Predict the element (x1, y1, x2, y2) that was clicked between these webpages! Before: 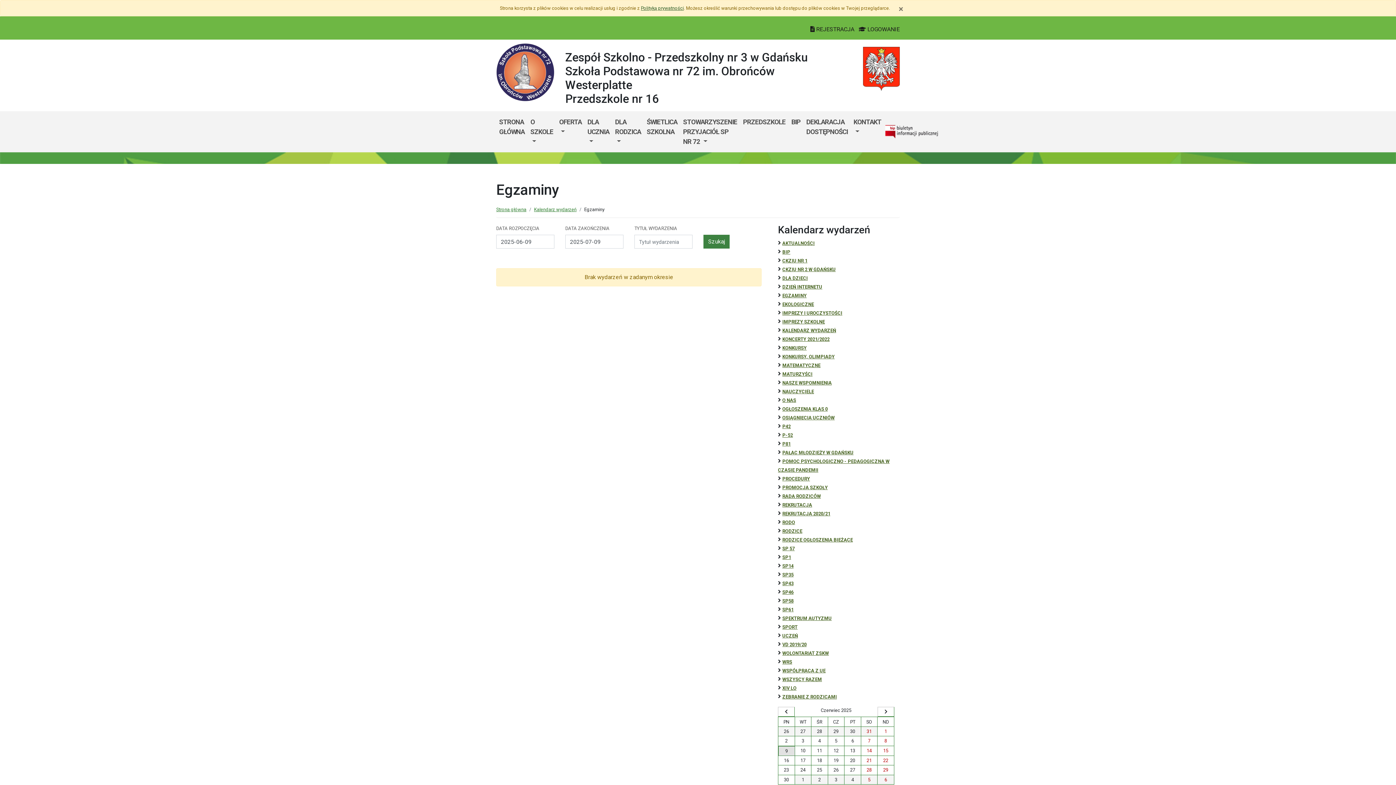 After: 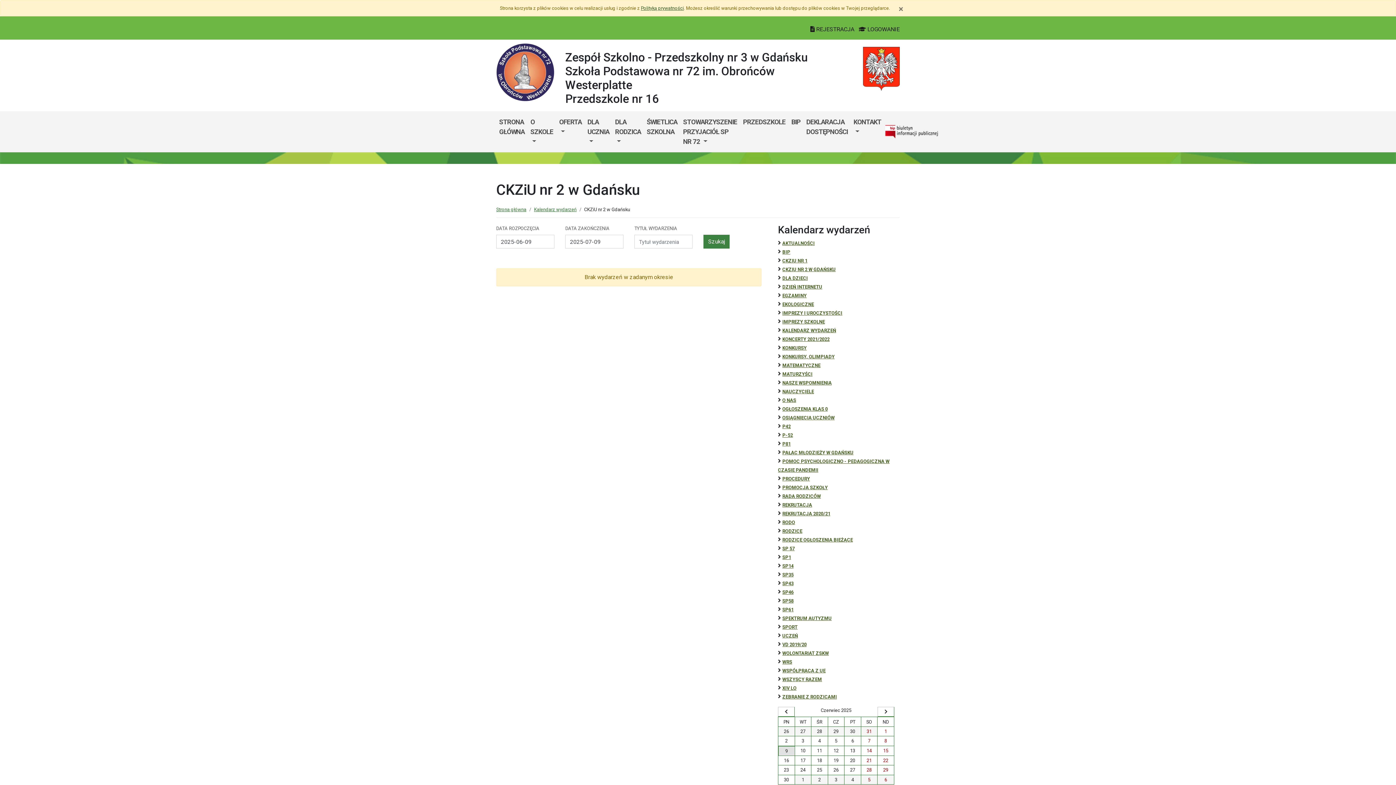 Action: bbox: (782, 266, 836, 272) label: CKZIU NR 2 W GDAŃSKU